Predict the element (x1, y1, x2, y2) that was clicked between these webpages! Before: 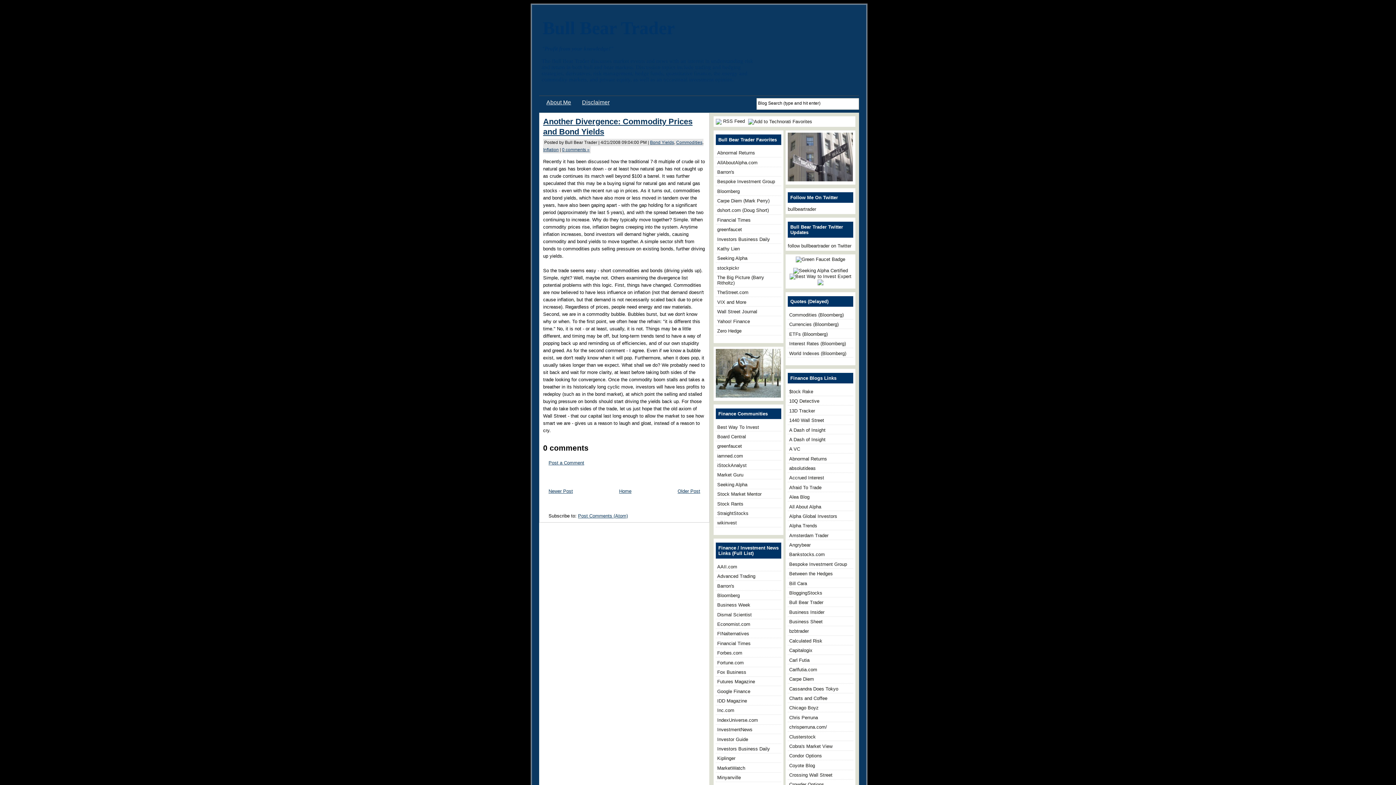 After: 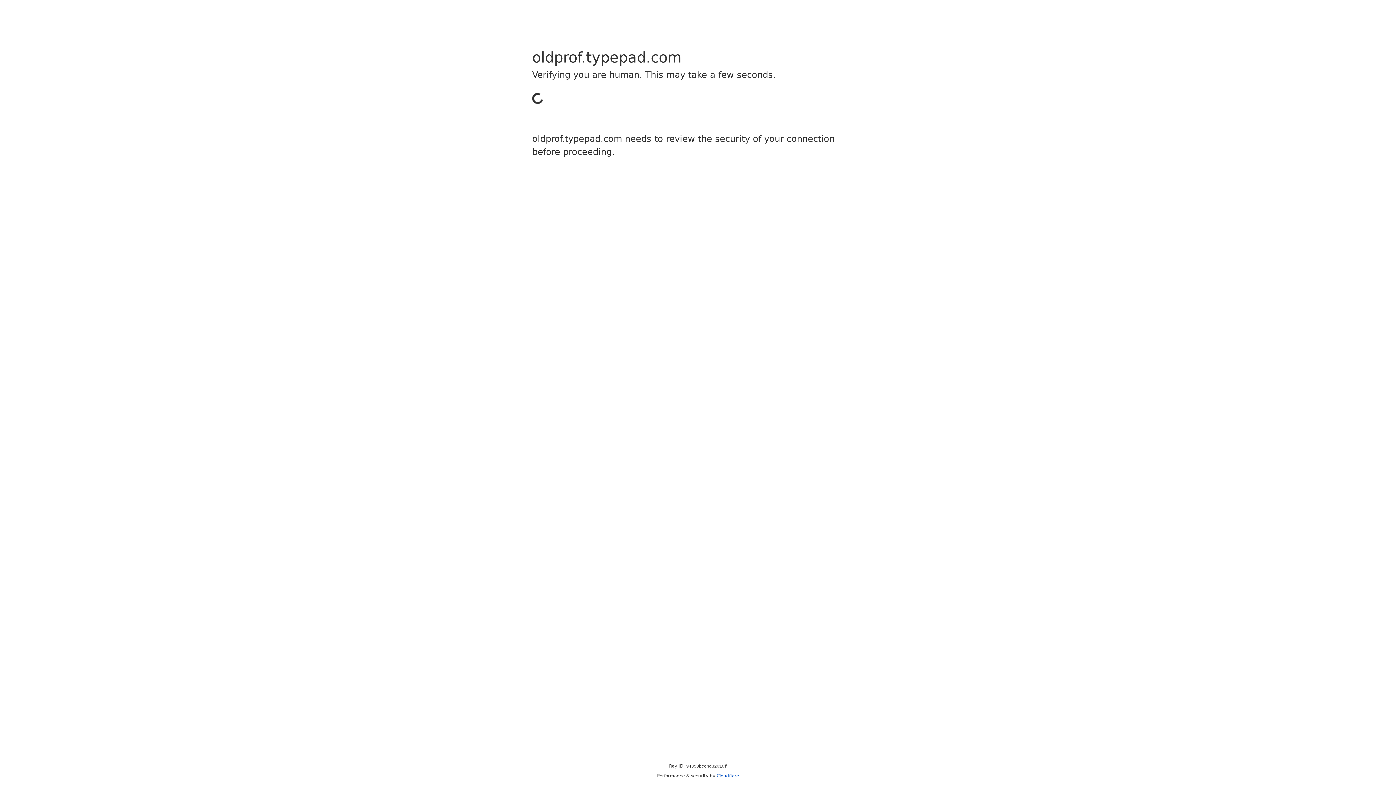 Action: bbox: (789, 427, 825, 432) label: A Dash of Insight